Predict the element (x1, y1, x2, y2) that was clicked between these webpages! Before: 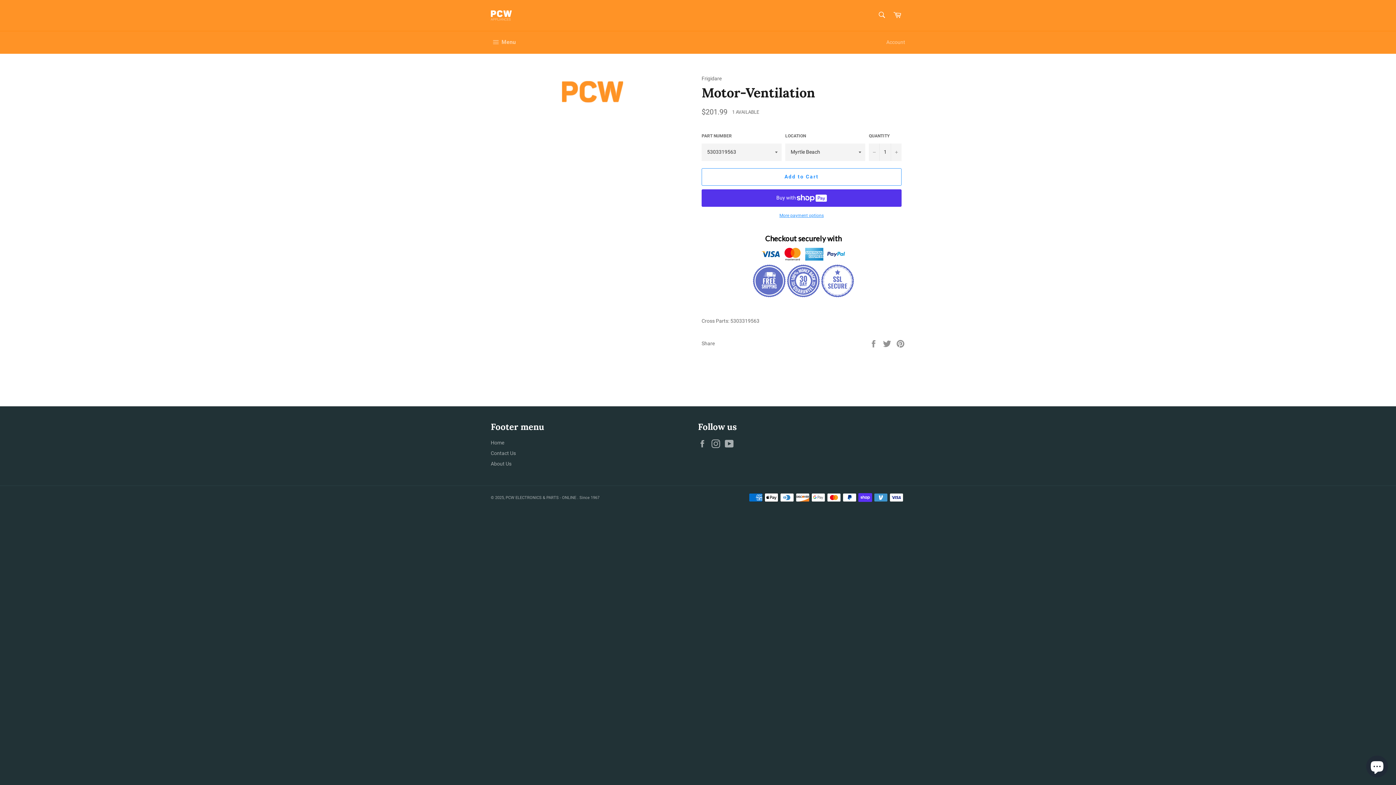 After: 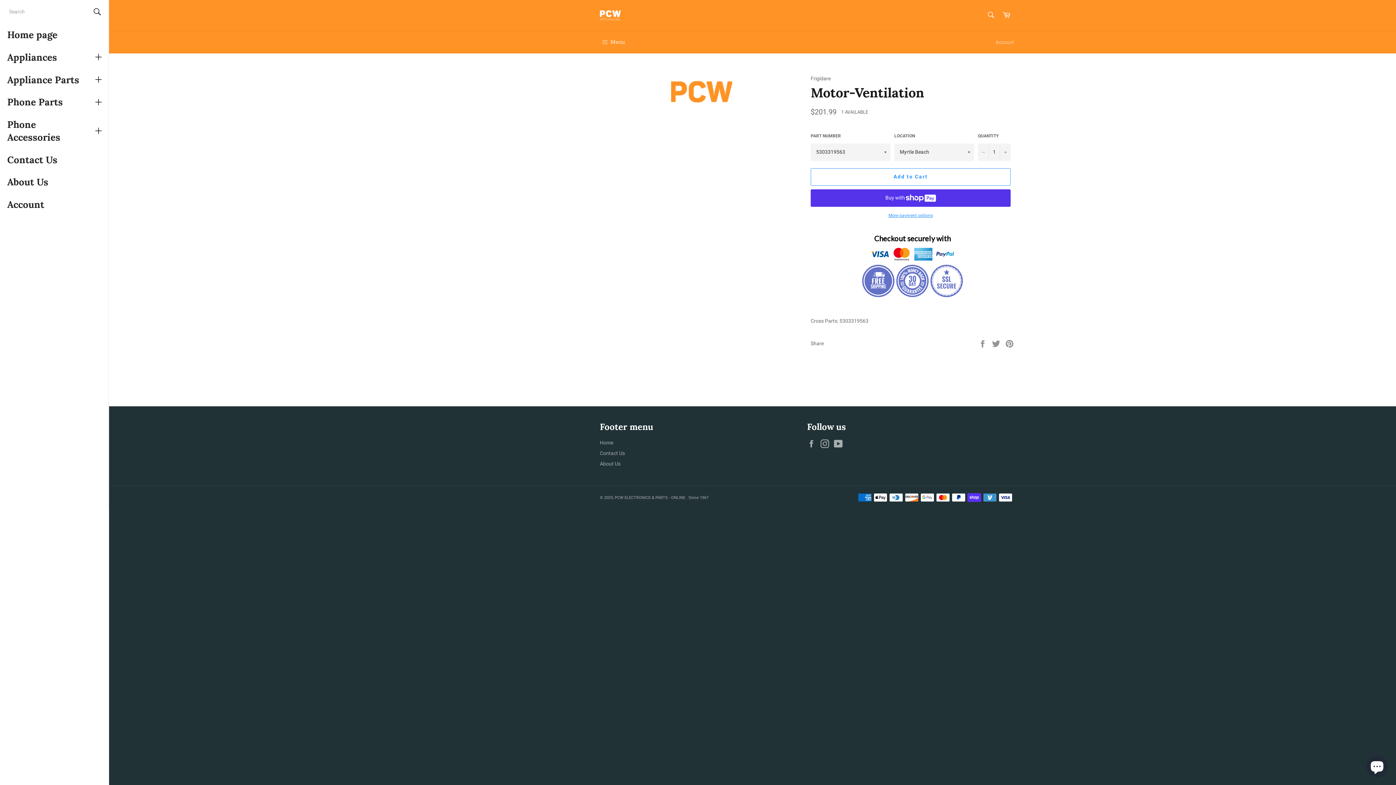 Action: bbox: (483, 31, 523, 53) label:  Menu
Site navigation